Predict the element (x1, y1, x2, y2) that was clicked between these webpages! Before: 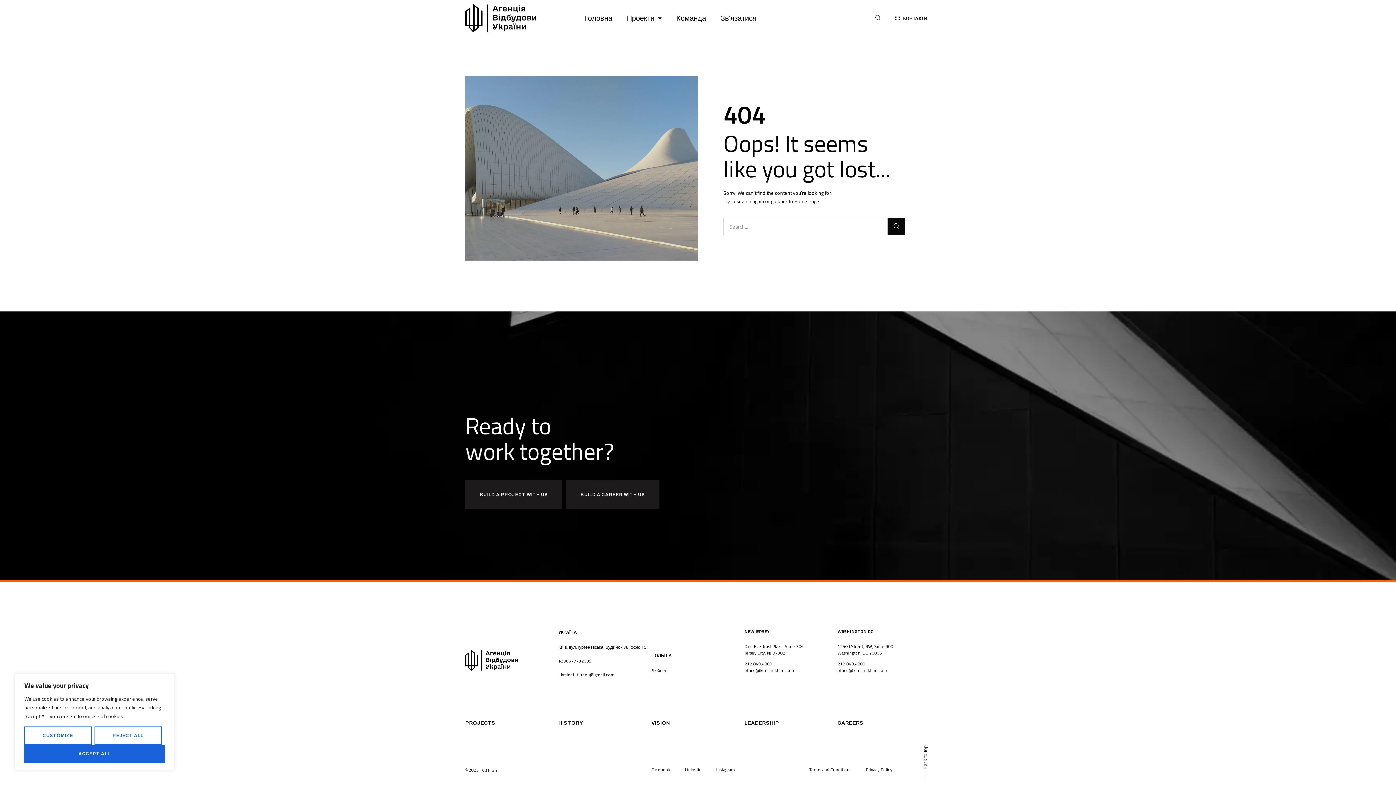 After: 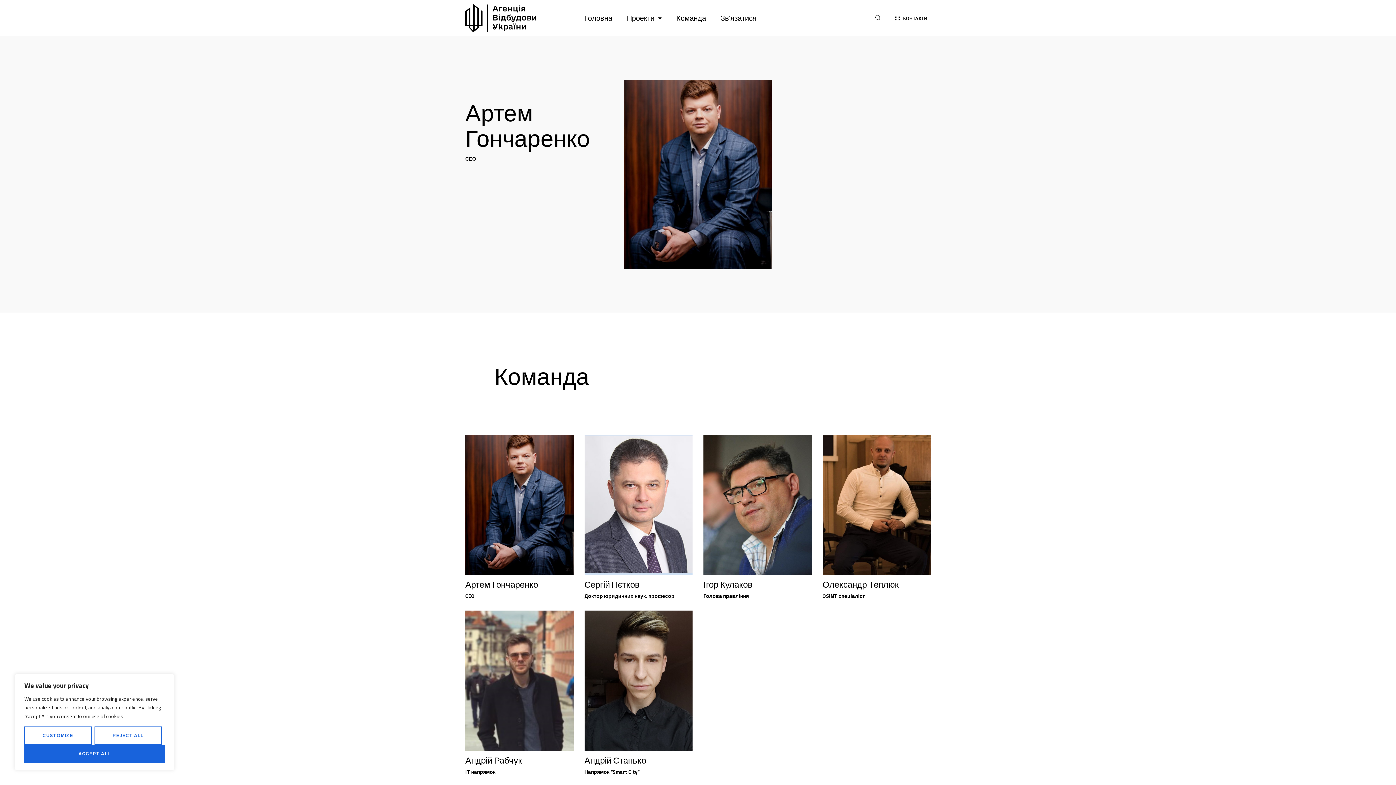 Action: label: LEADERSHIP bbox: (744, 718, 810, 733)